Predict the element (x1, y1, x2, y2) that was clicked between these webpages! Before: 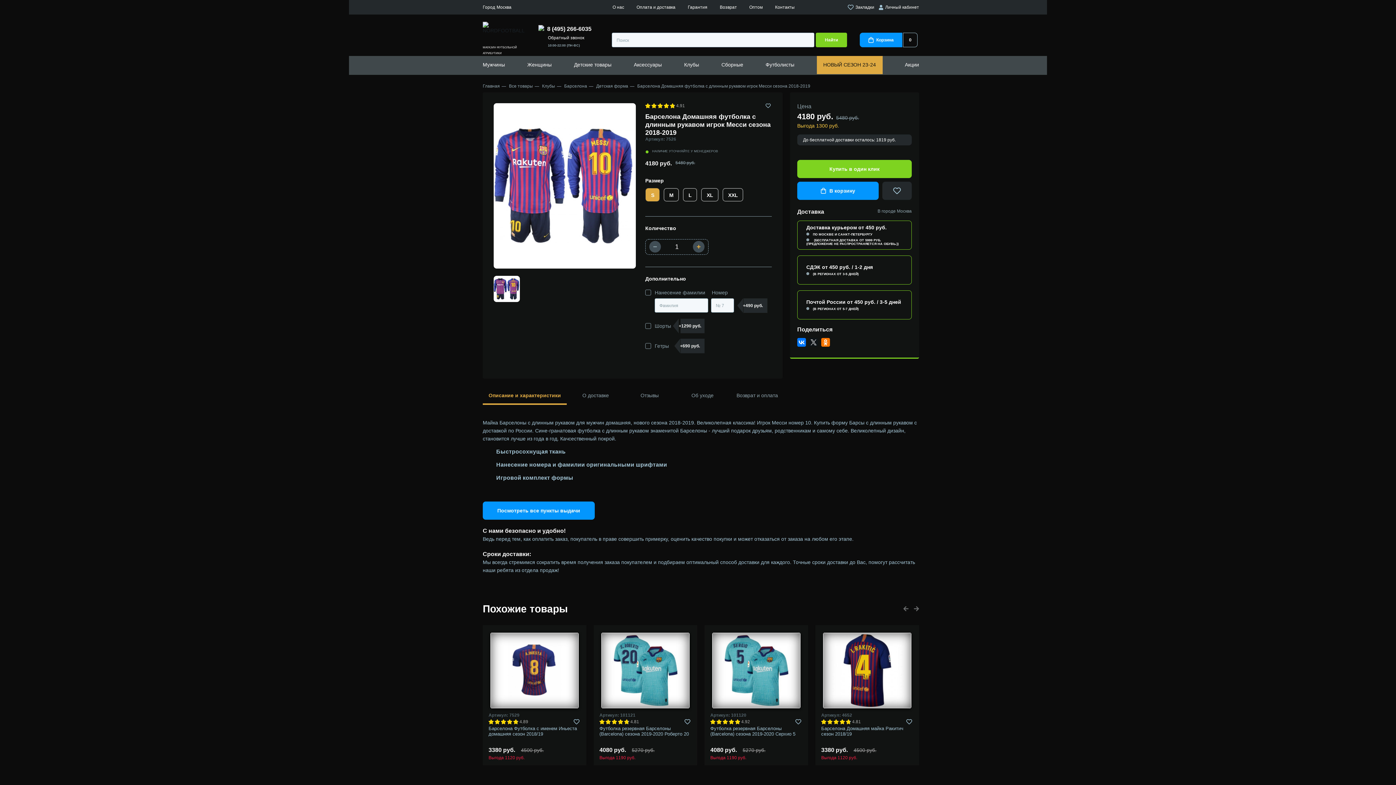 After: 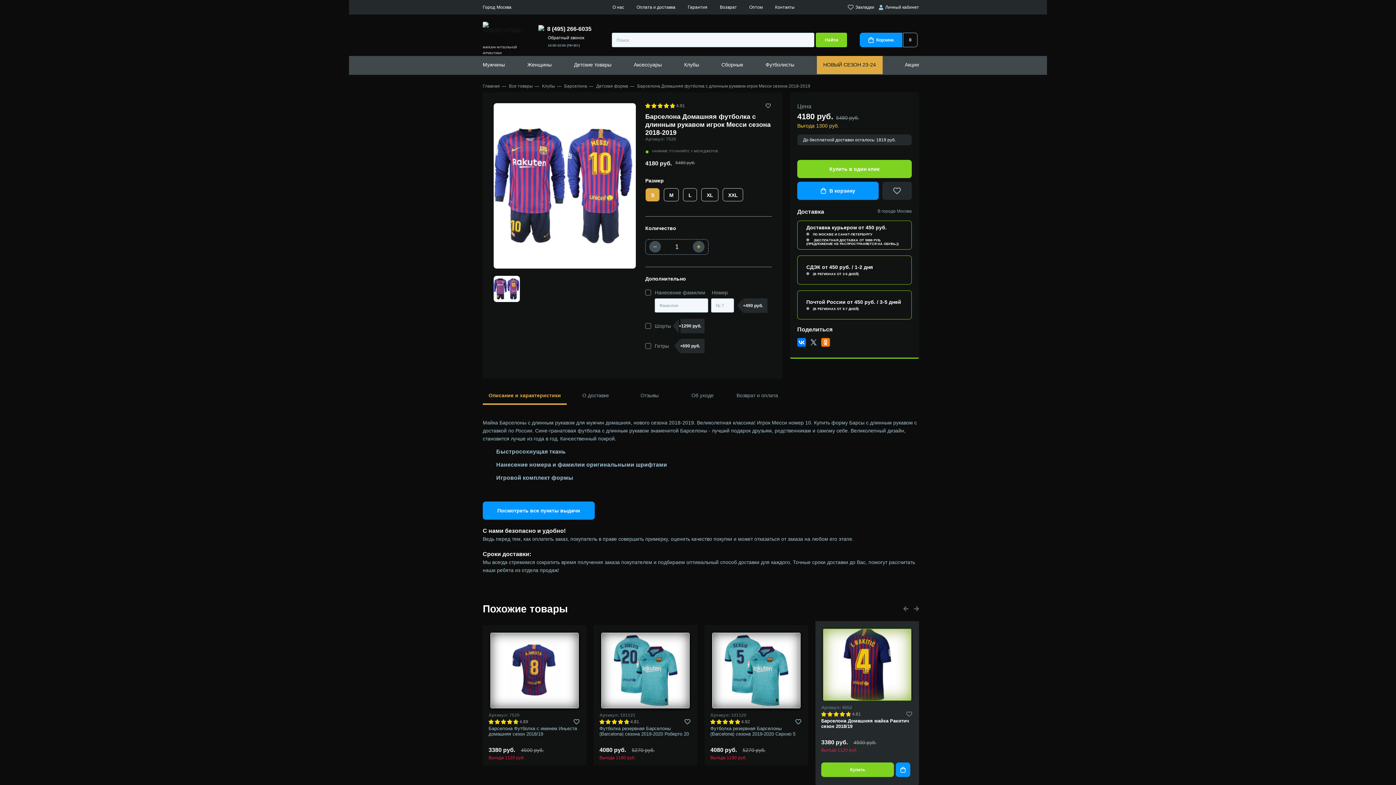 Action: bbox: (906, 719, 913, 724)